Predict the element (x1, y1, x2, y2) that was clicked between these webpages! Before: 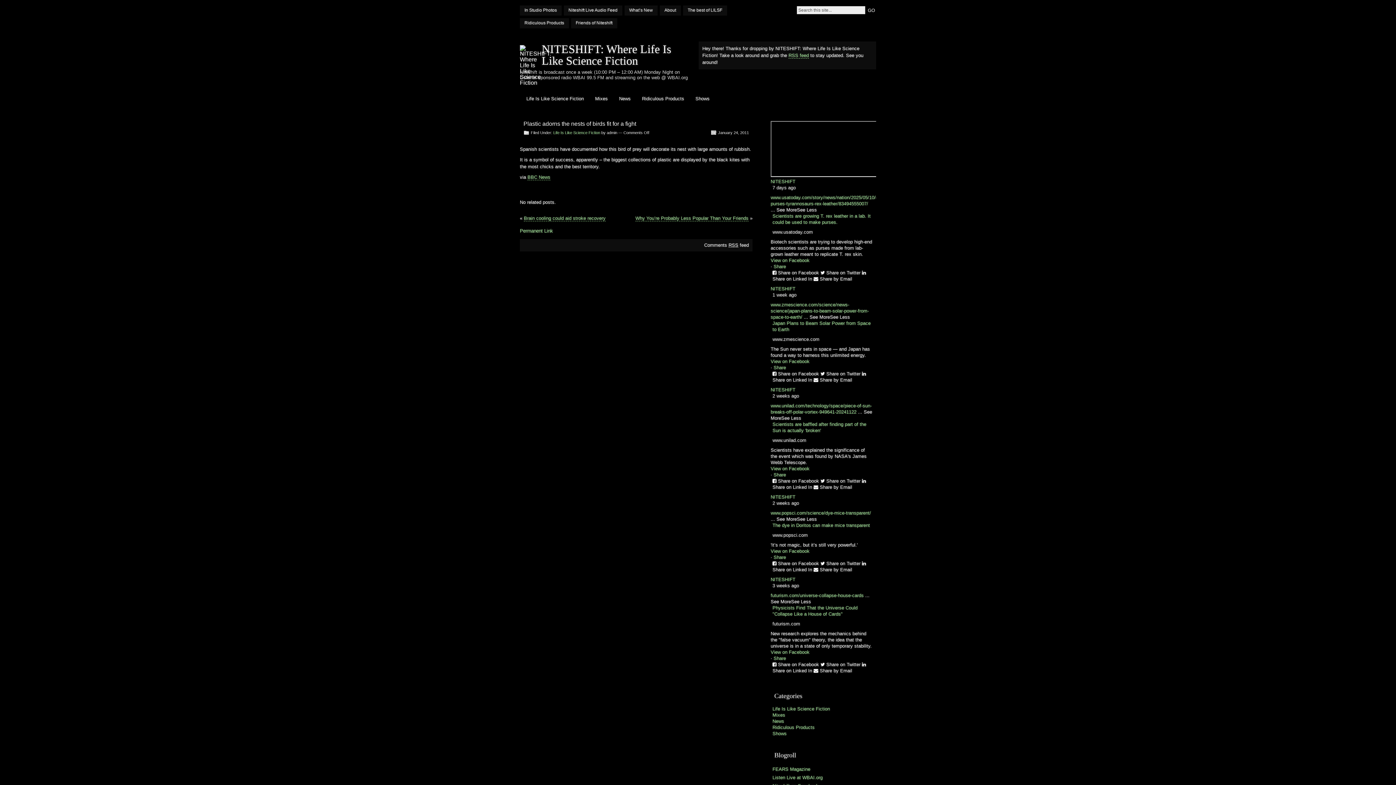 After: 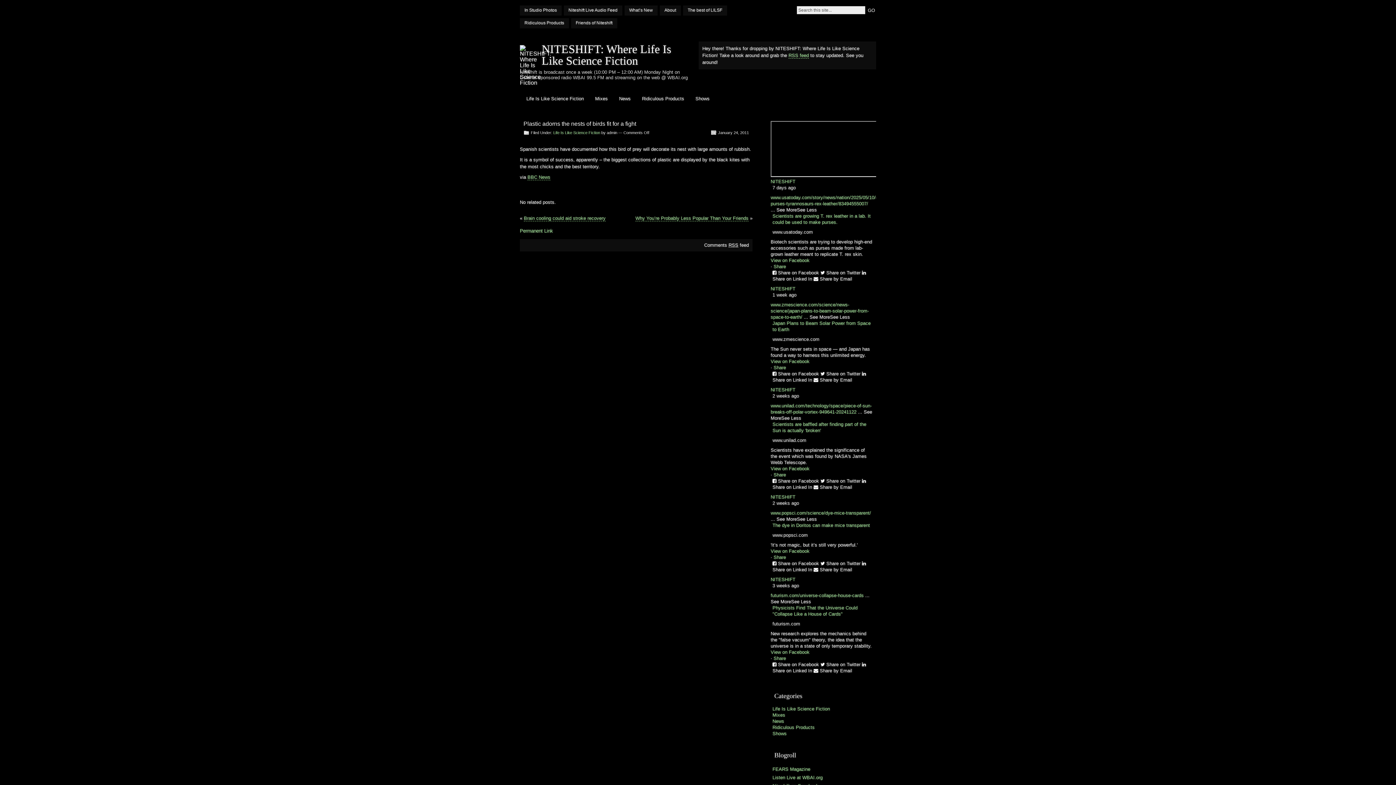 Action: label: View on Facebook bbox: (770, 649, 809, 655)